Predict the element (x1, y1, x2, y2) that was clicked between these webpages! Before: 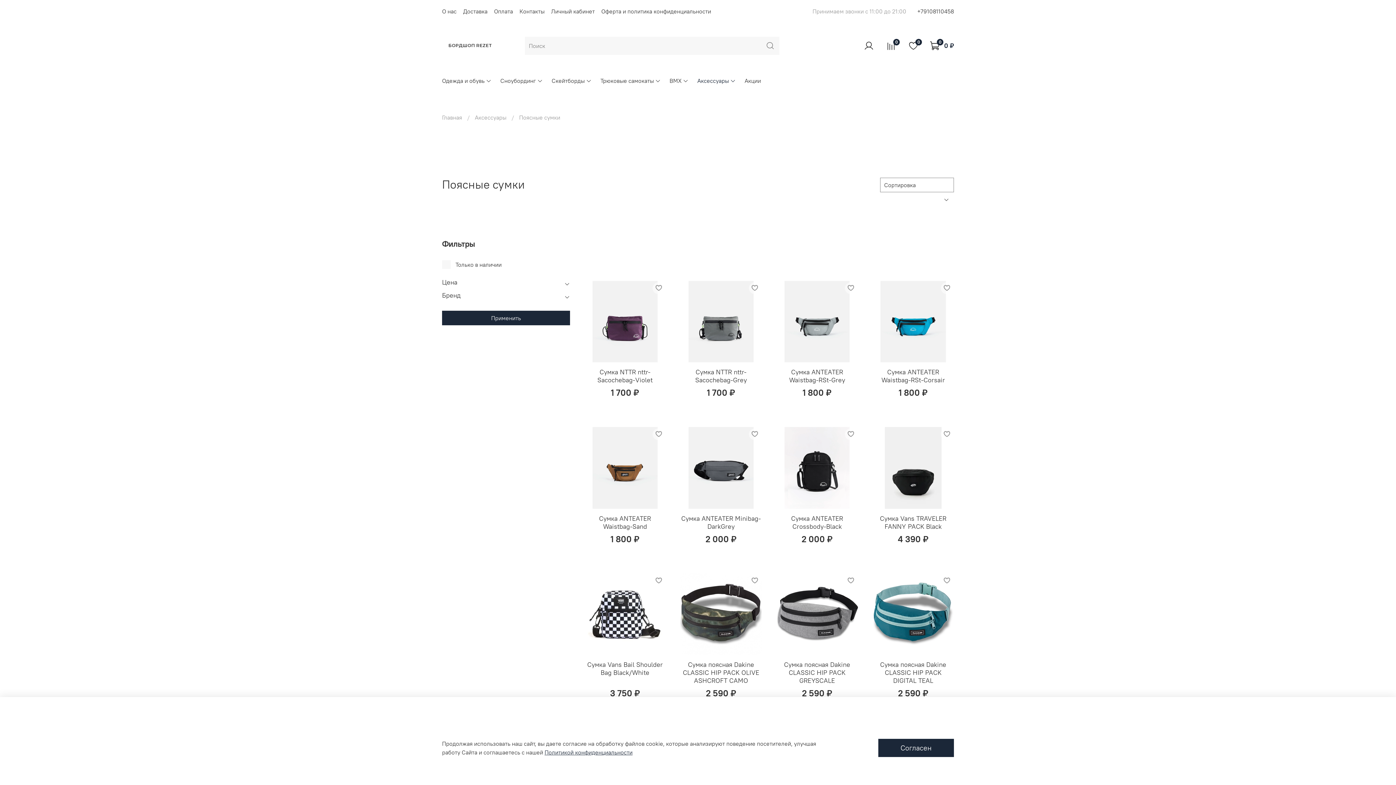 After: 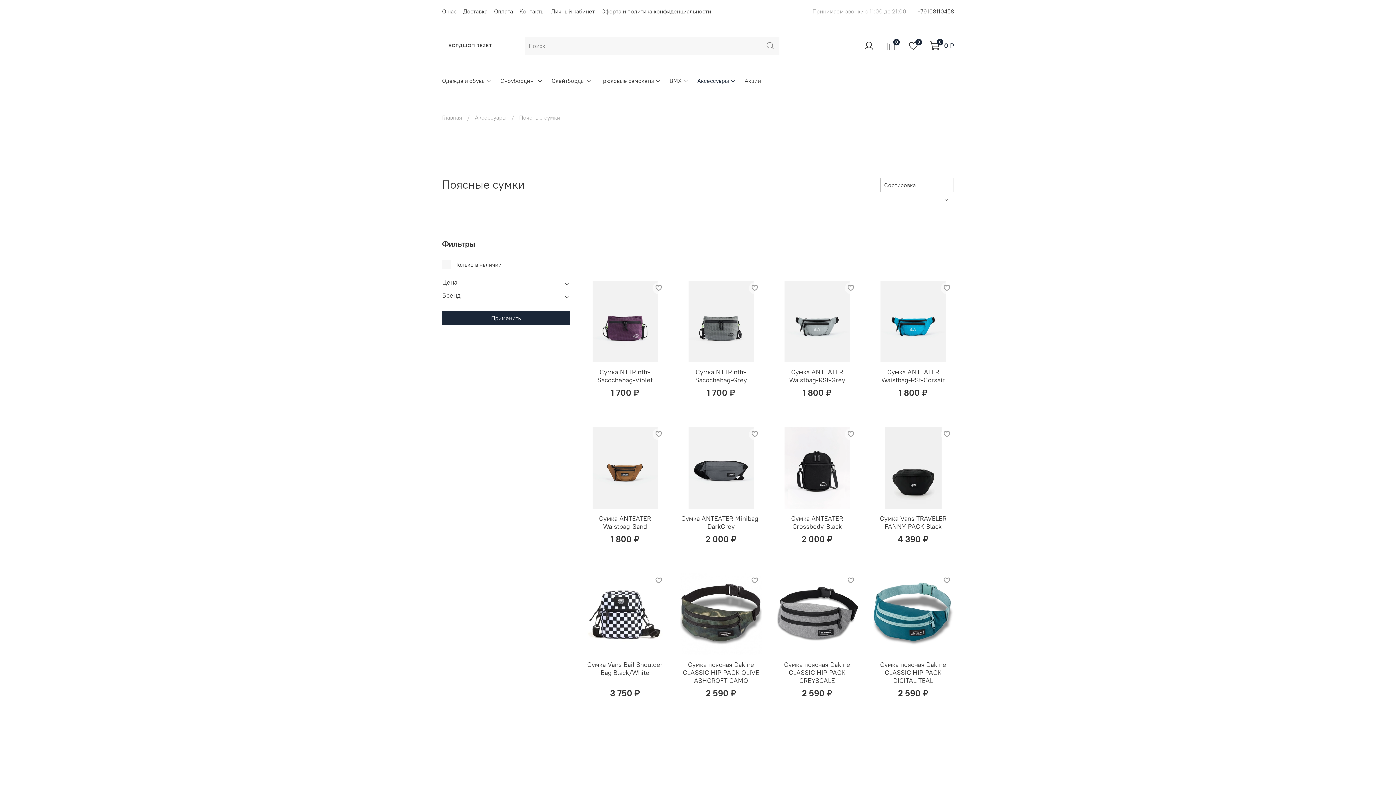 Action: label: Согласен bbox: (878, 739, 954, 757)